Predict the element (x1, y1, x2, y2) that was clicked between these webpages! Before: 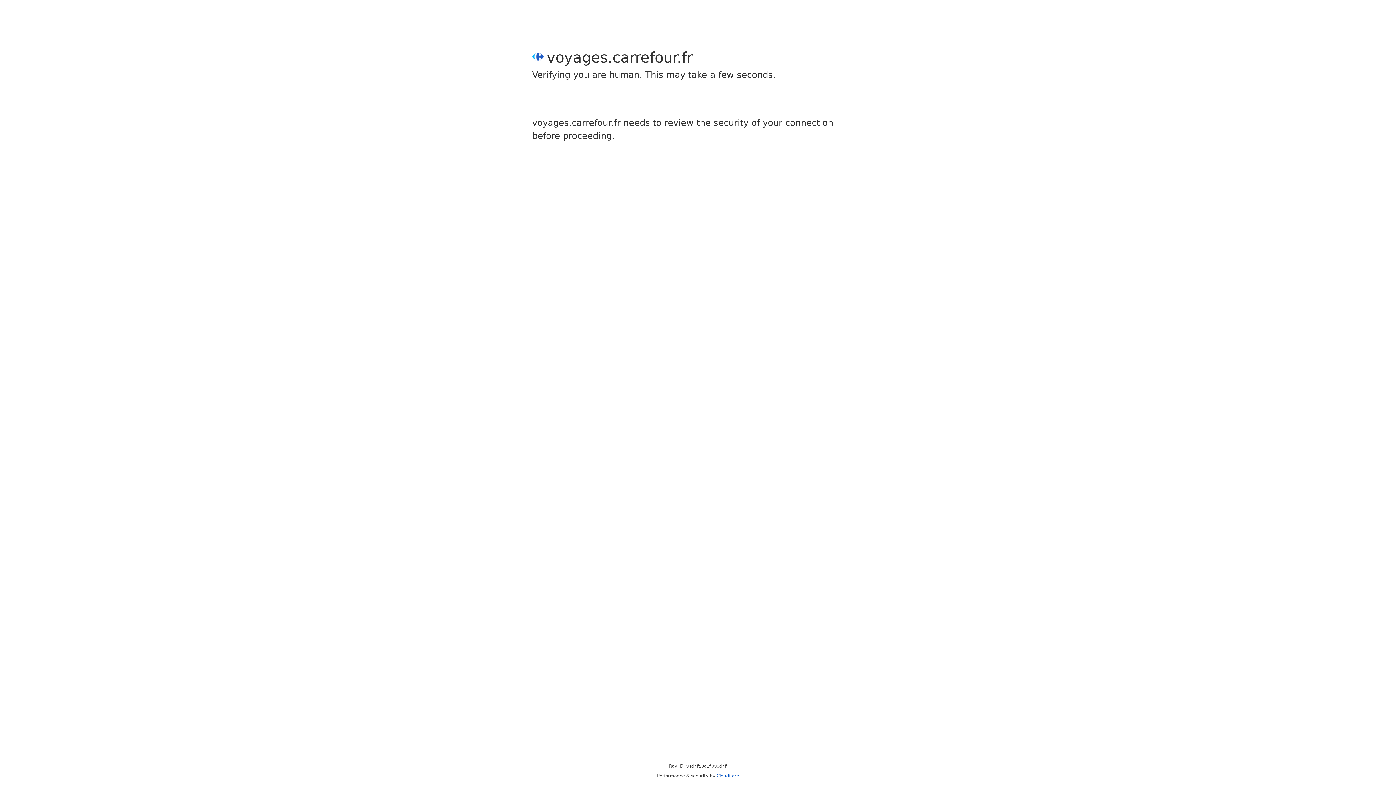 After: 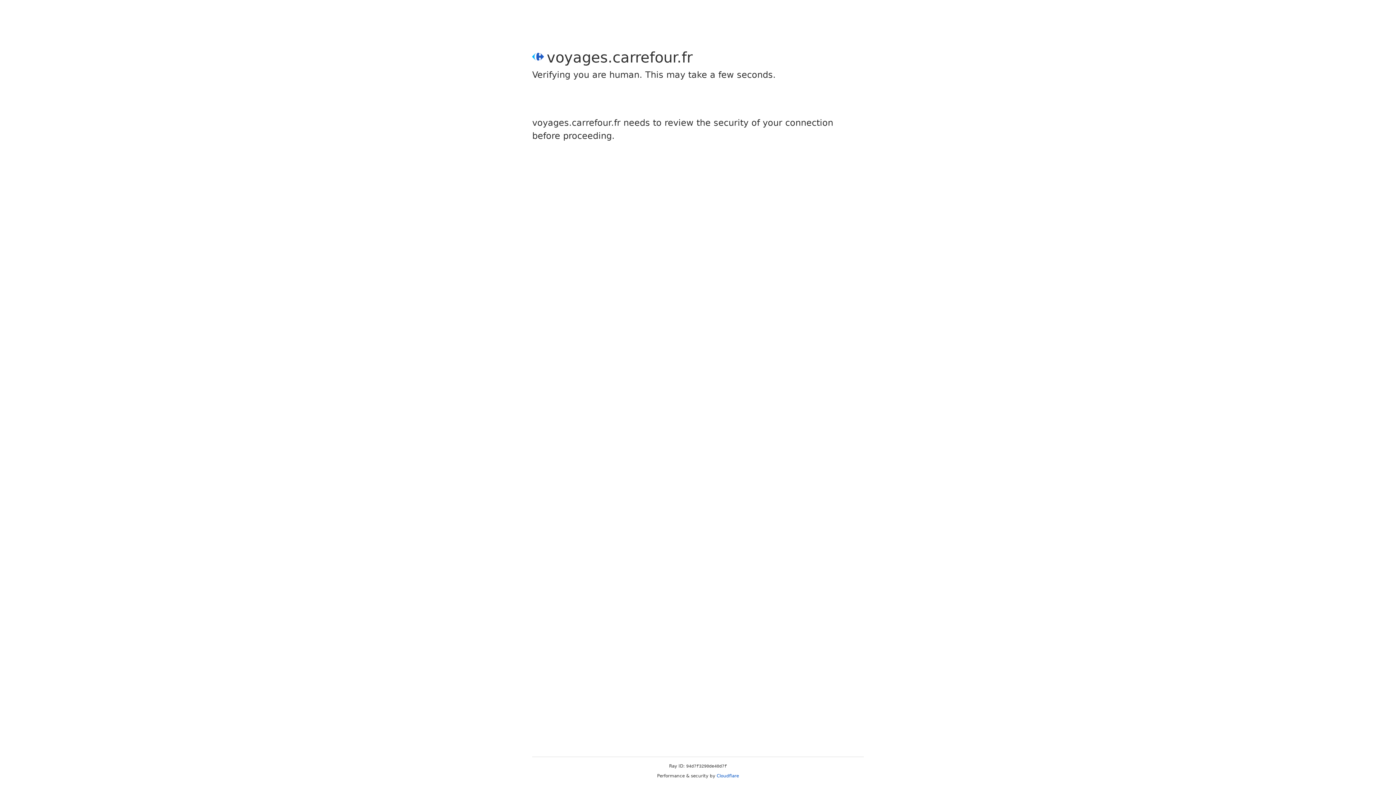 Action: label: Cloudflare bbox: (716, 773, 739, 778)